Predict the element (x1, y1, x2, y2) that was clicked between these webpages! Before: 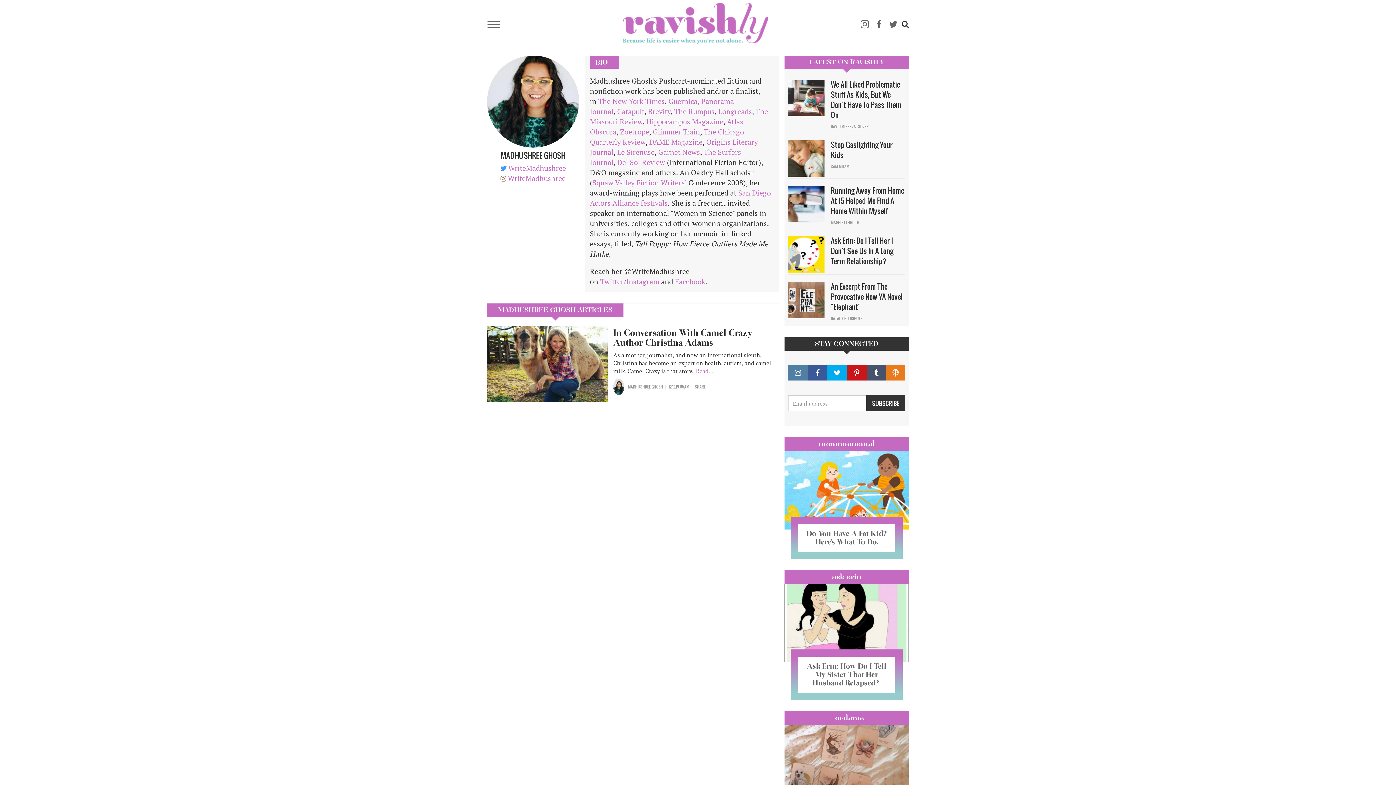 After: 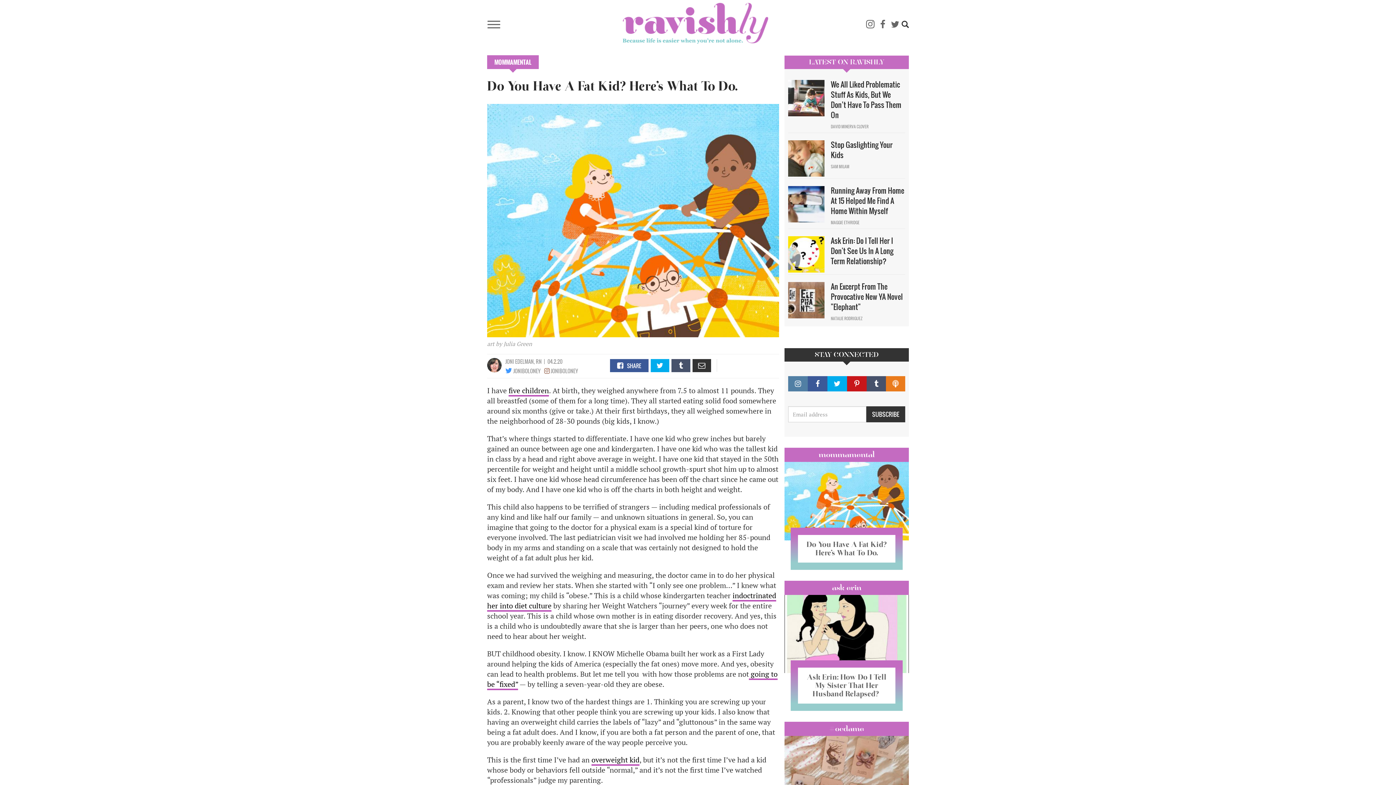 Action: bbox: (784, 451, 909, 529)